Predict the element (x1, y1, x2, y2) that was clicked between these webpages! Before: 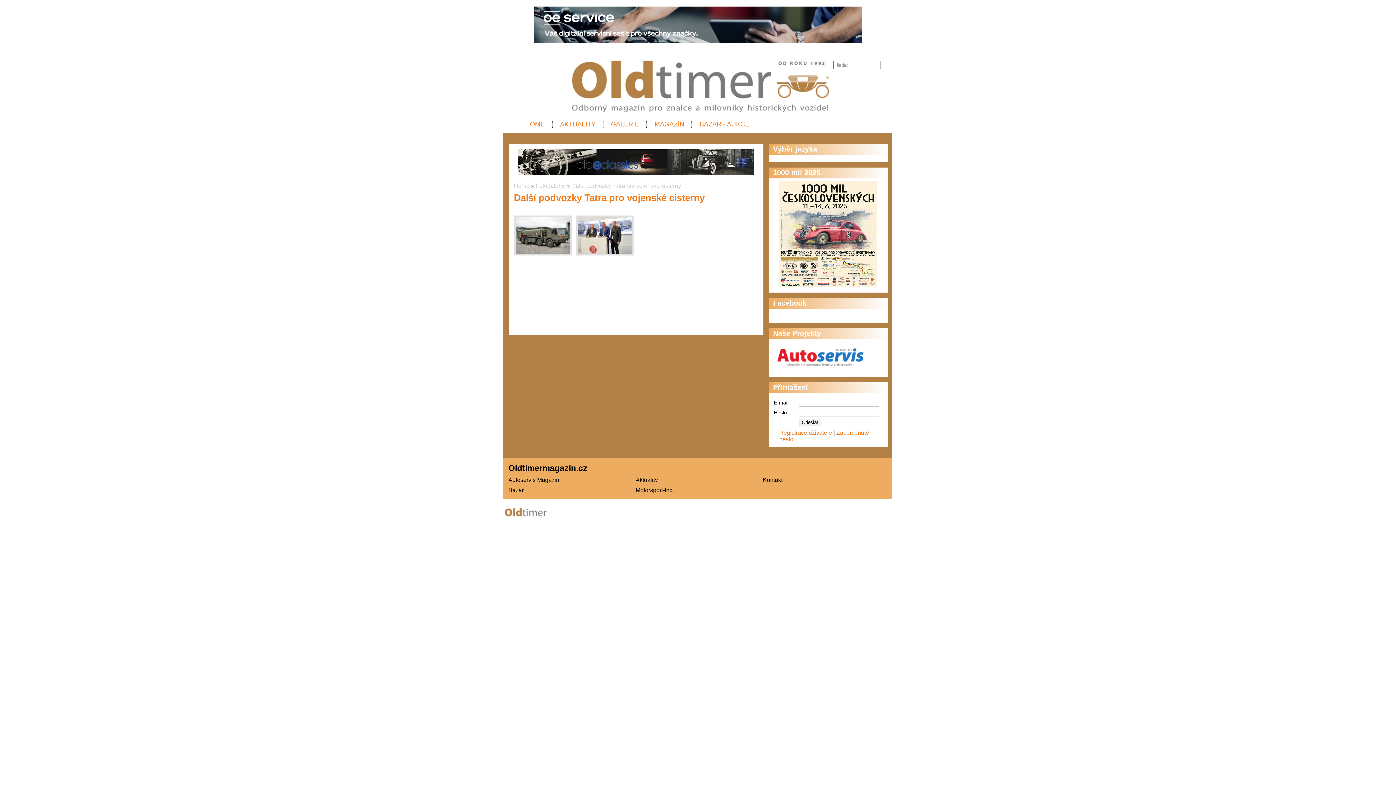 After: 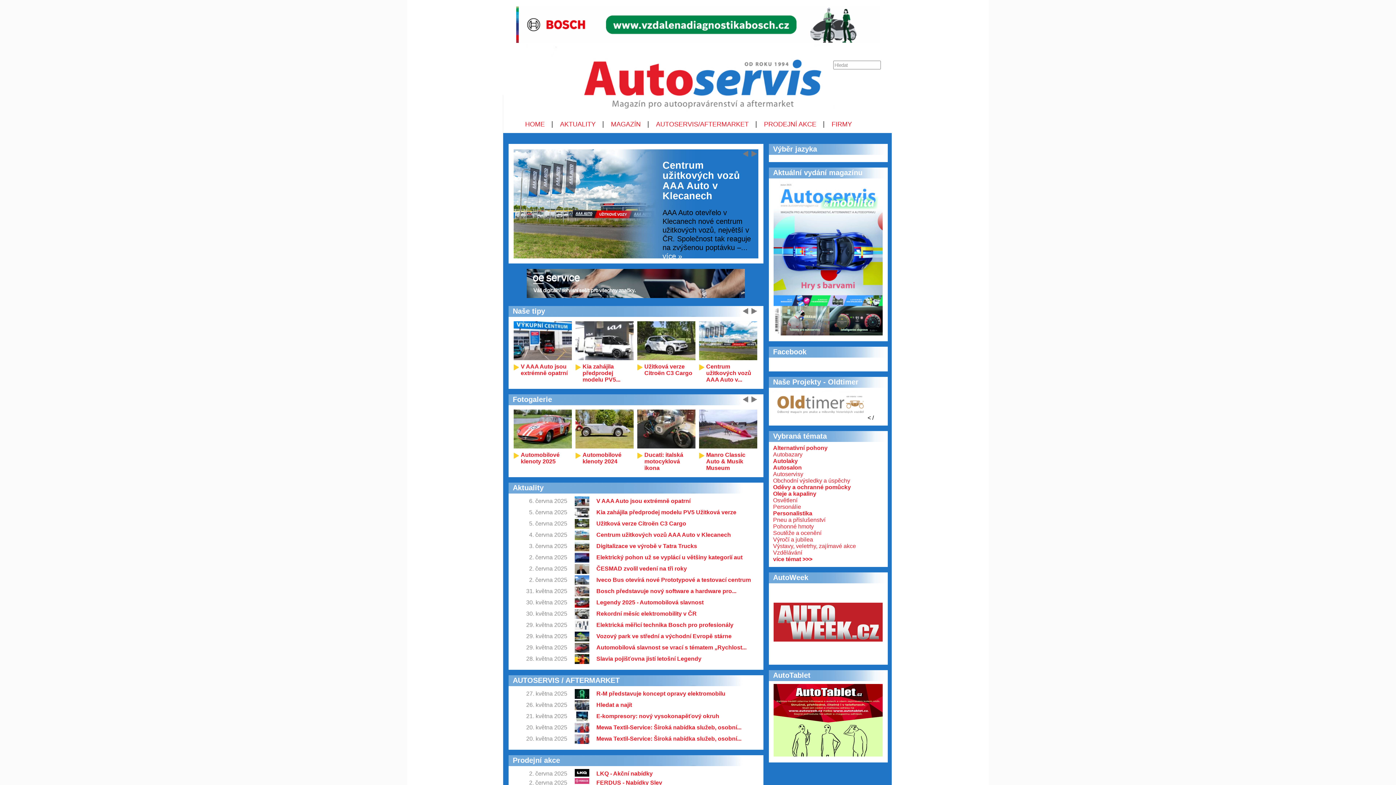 Action: label: Autoservis Magazin bbox: (508, 477, 559, 483)